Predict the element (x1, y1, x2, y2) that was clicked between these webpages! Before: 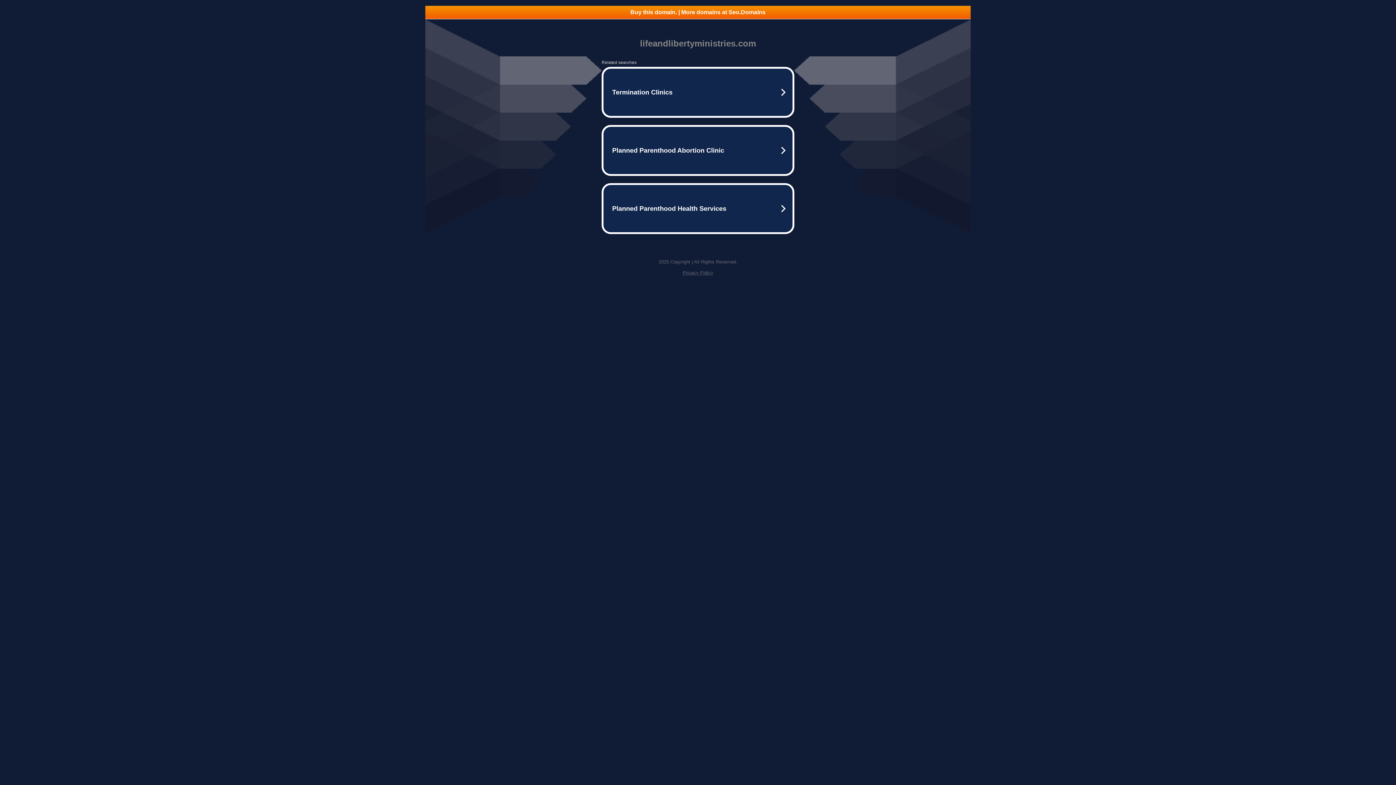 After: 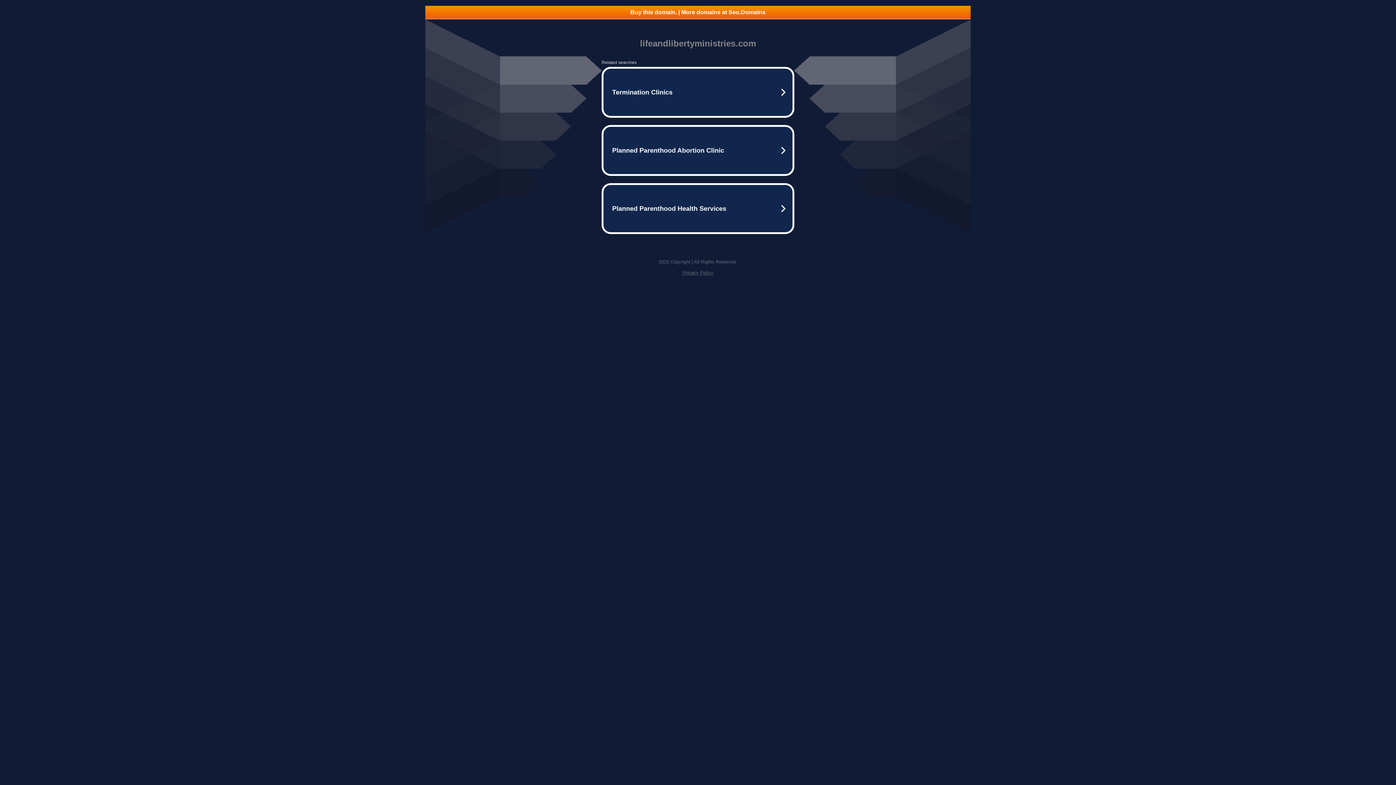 Action: label: Privacy Policy bbox: (682, 270, 713, 275)